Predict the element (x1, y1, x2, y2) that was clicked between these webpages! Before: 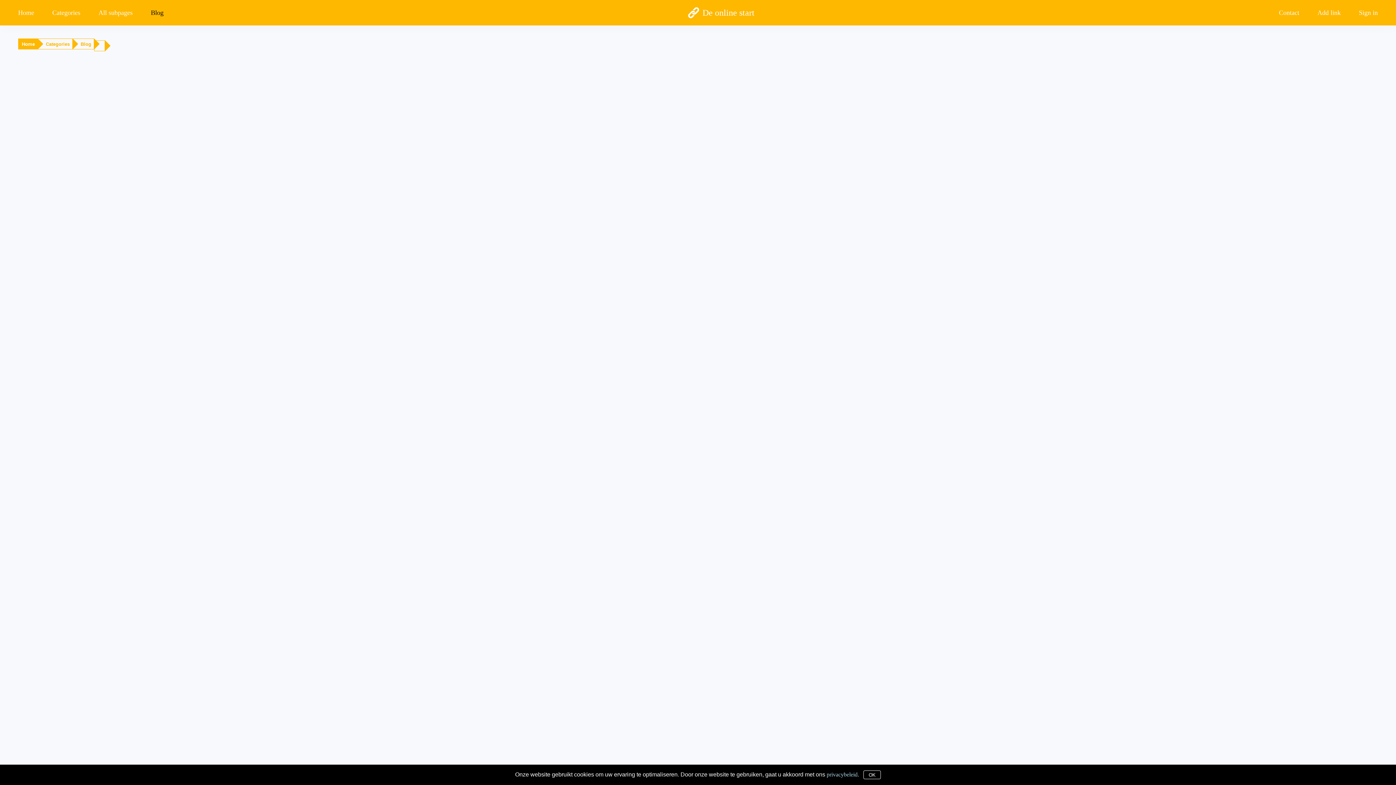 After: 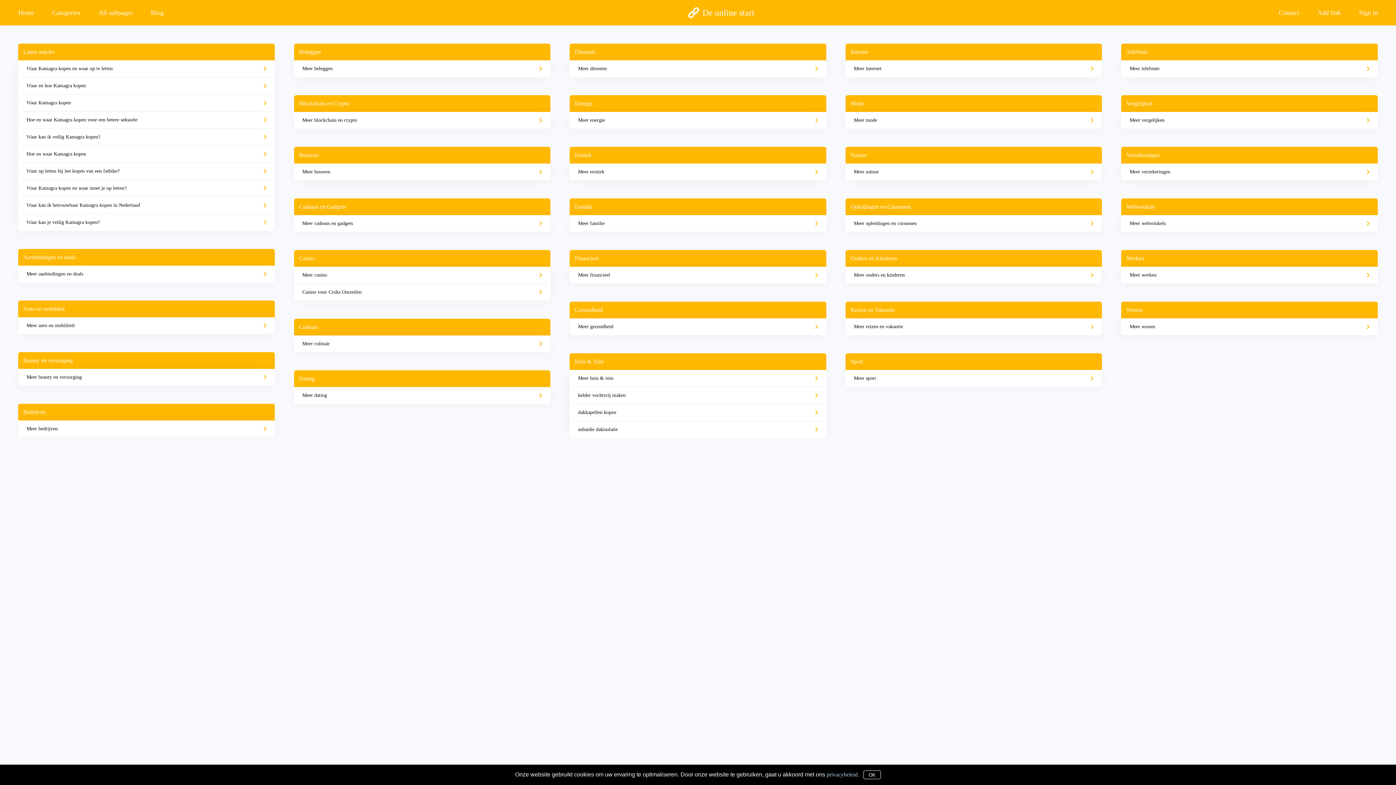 Action: bbox: (18, 8, 43, 17) label: Home